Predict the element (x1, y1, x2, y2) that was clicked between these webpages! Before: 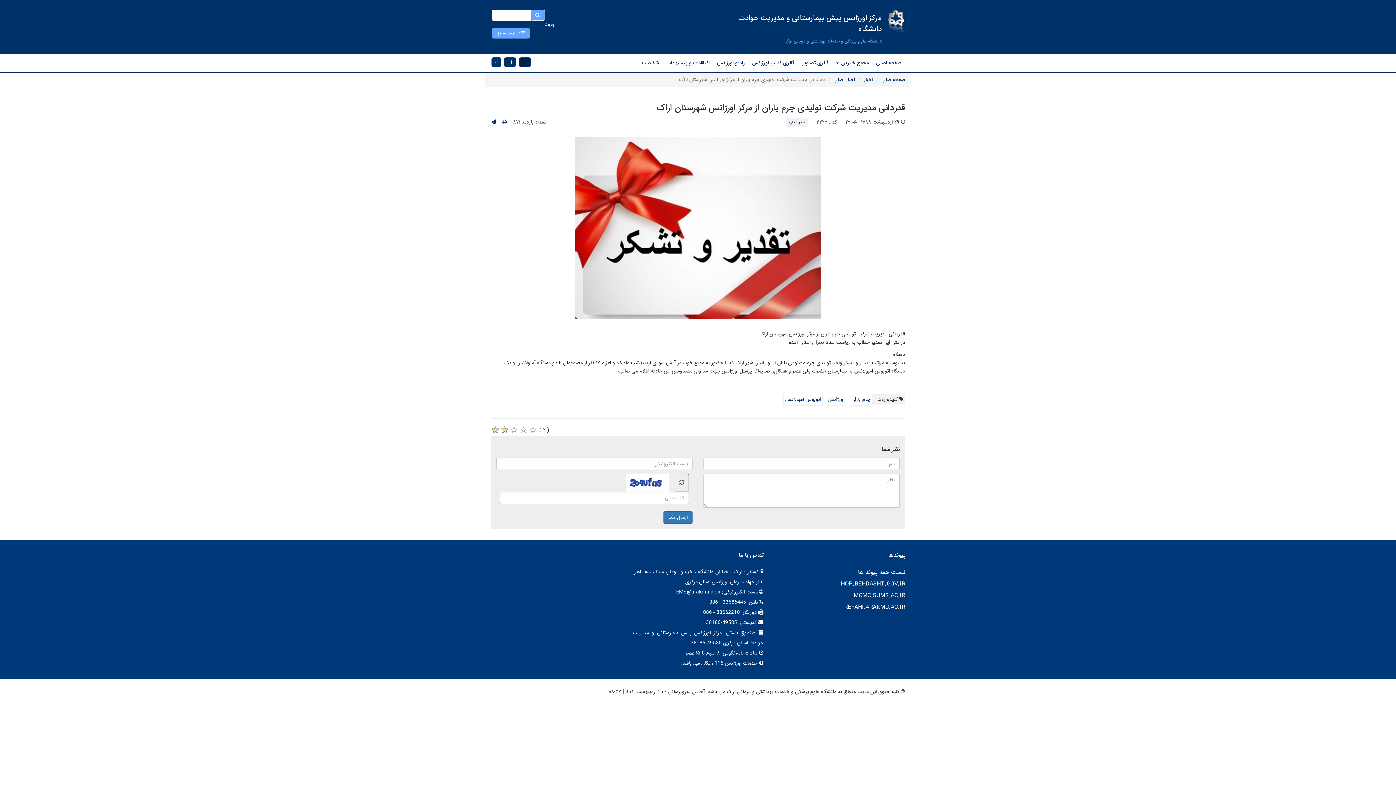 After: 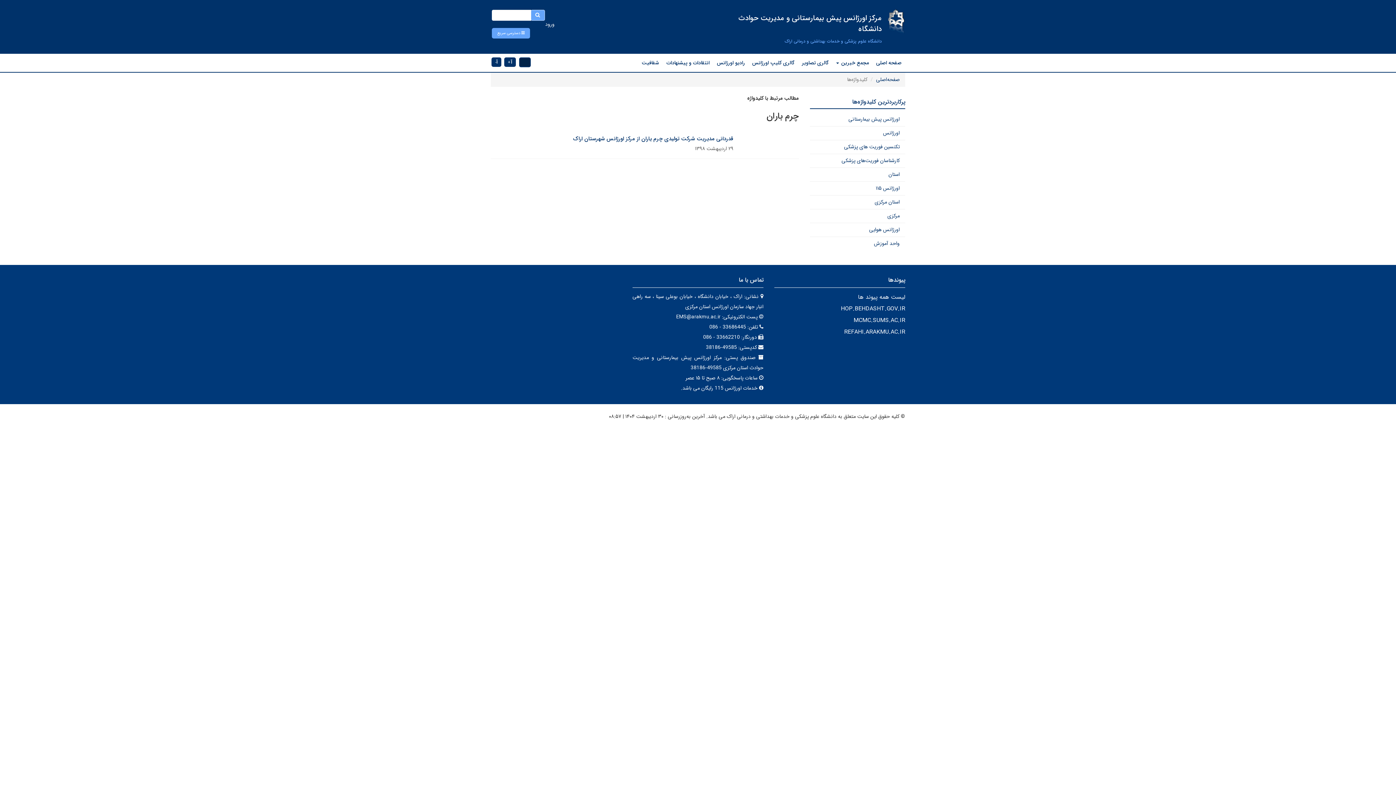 Action: bbox: (849, 393, 872, 405) label: چرم باران